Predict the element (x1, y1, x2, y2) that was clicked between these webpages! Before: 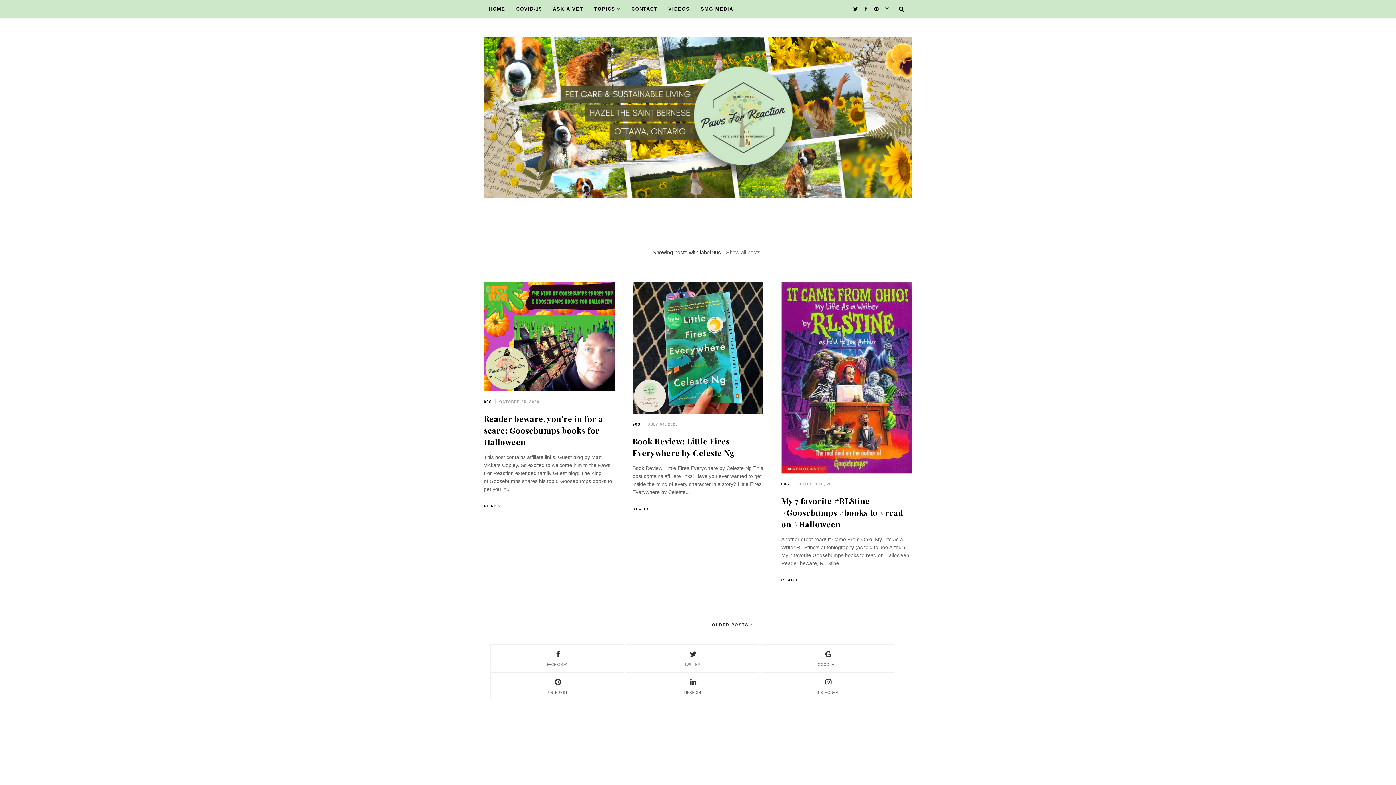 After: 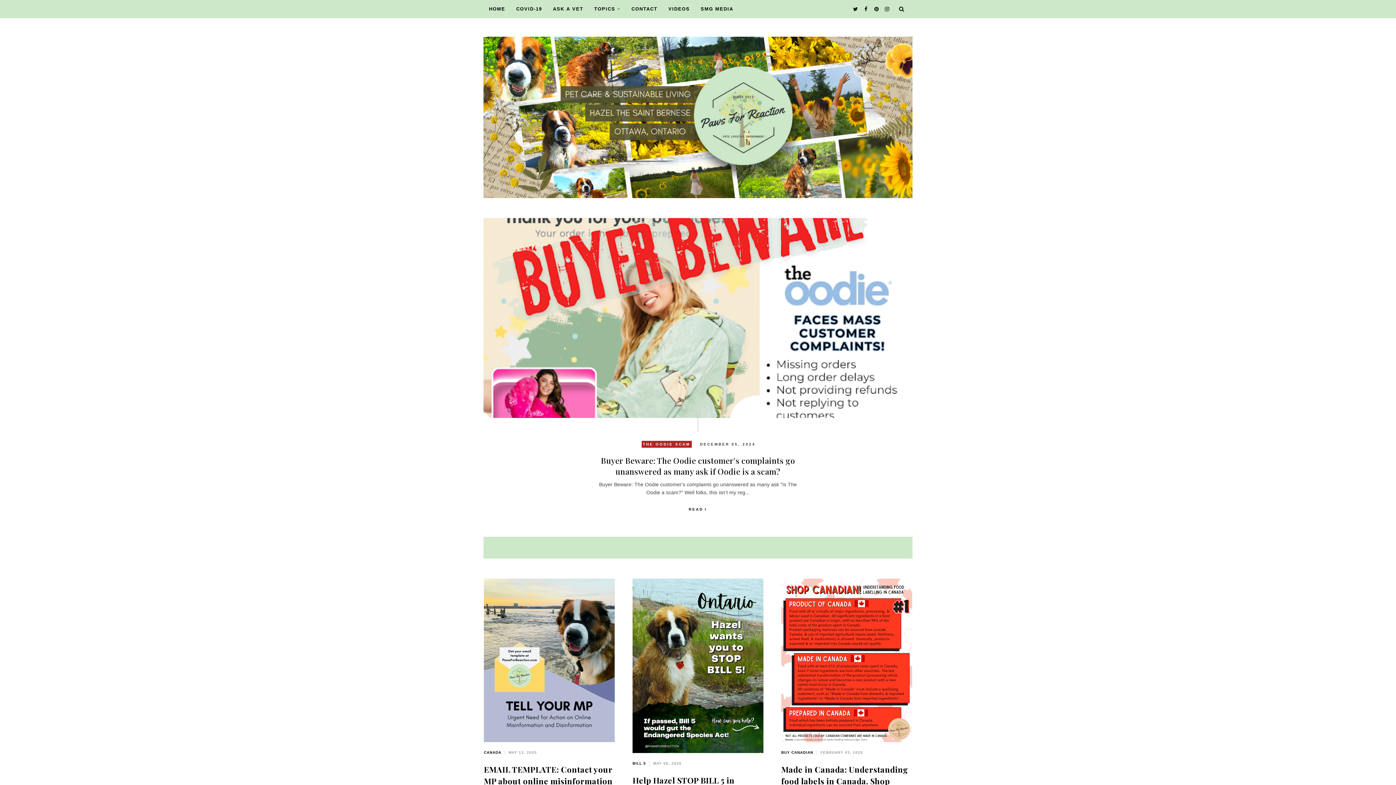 Action: bbox: (483, 36, 912, 198)